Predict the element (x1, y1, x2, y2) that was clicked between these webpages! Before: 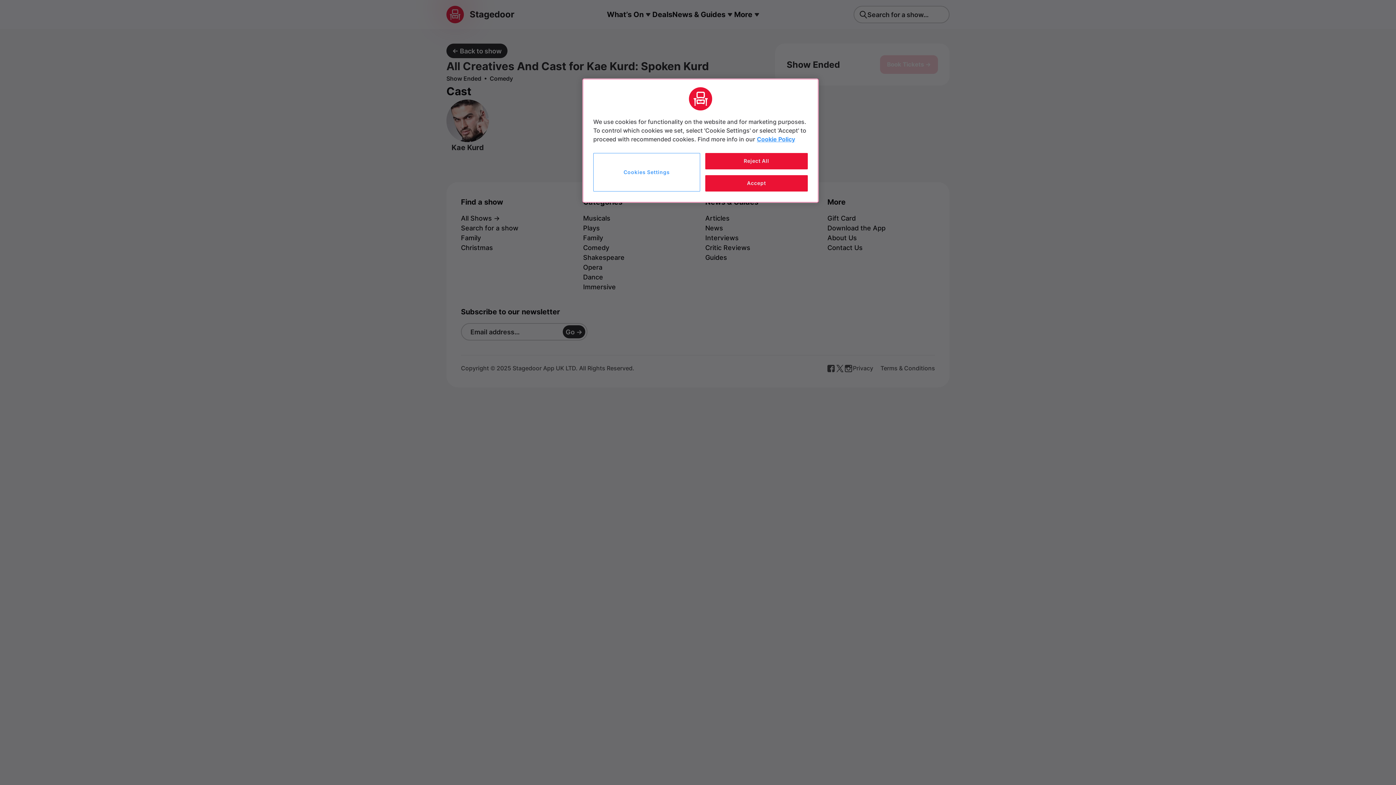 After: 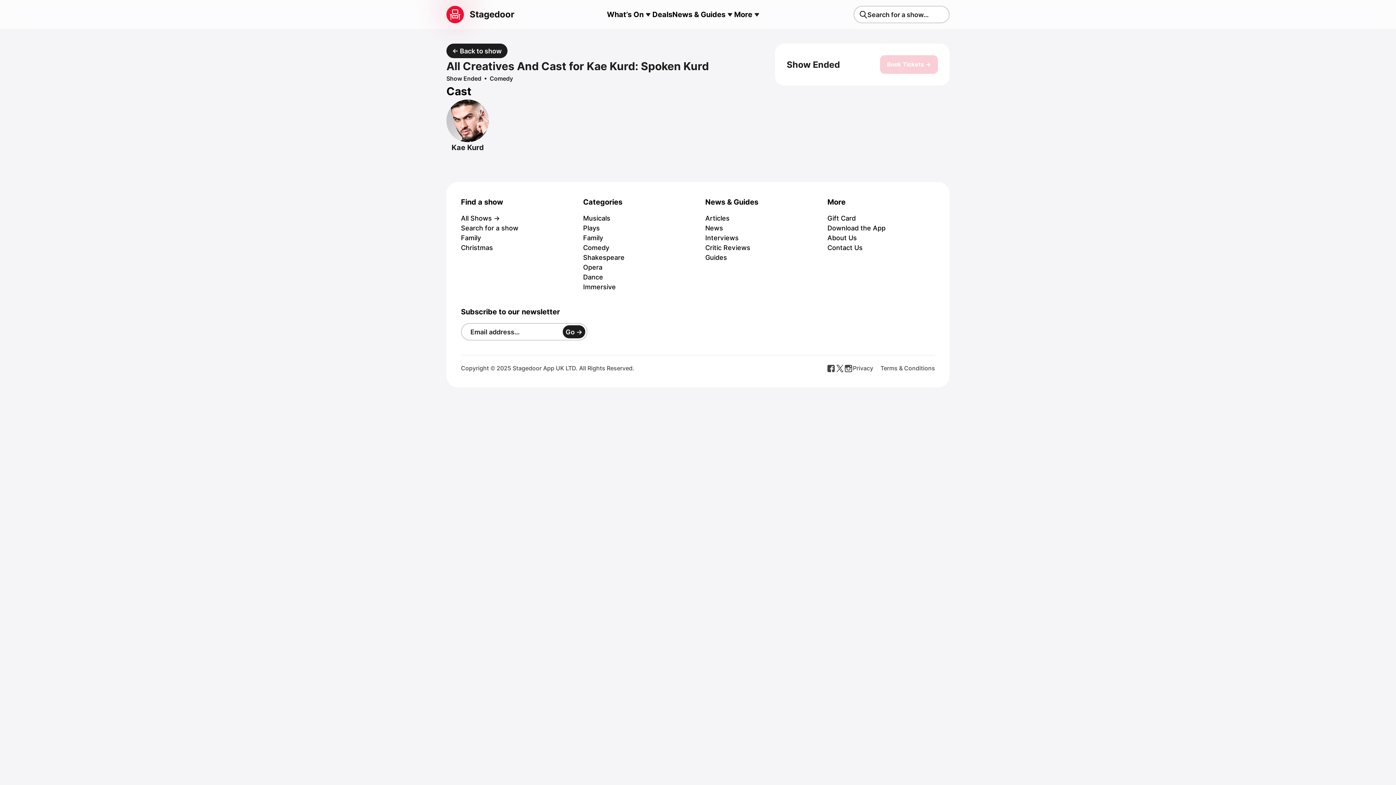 Action: bbox: (705, 153, 808, 169) label: Reject All